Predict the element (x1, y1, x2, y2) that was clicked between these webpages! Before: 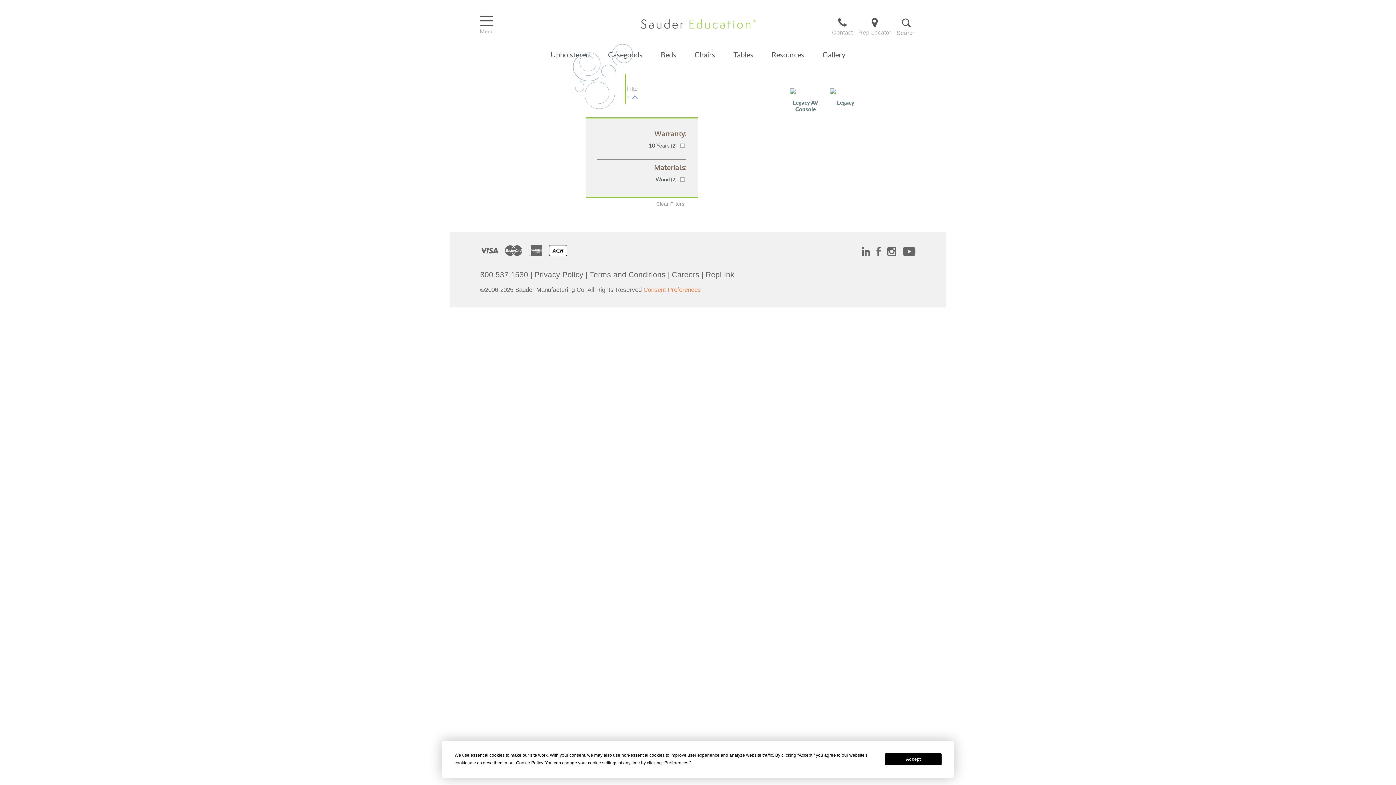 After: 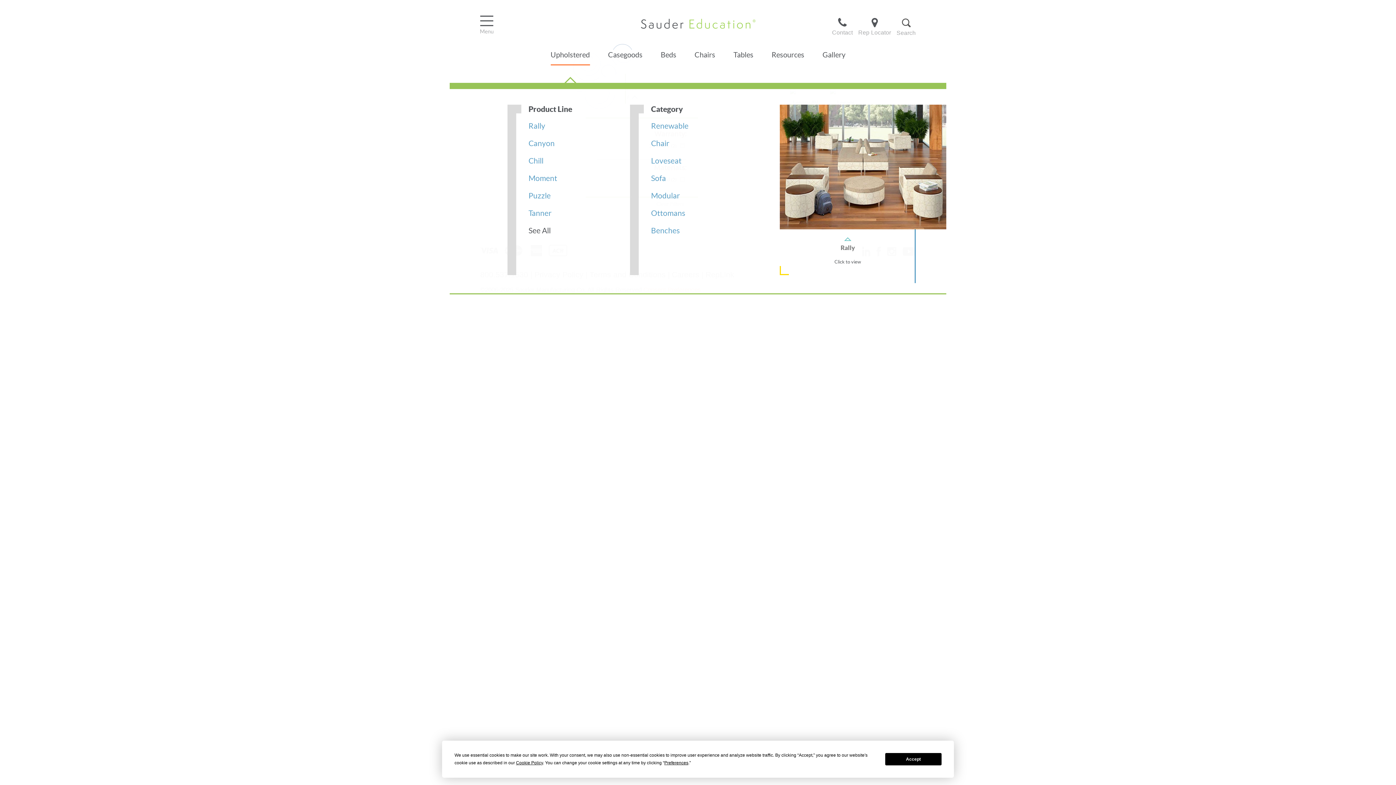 Action: bbox: (550, 49, 590, 66) label: Upholstered